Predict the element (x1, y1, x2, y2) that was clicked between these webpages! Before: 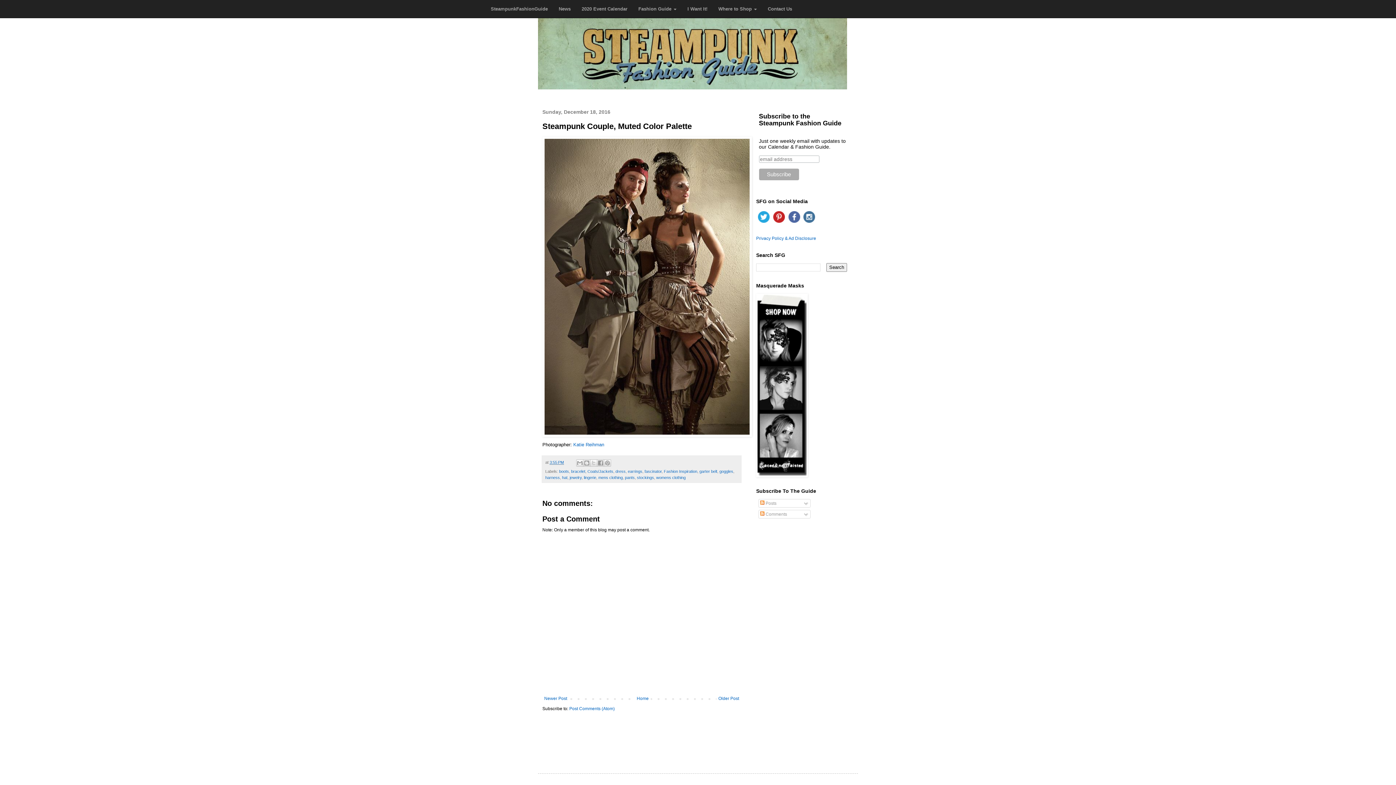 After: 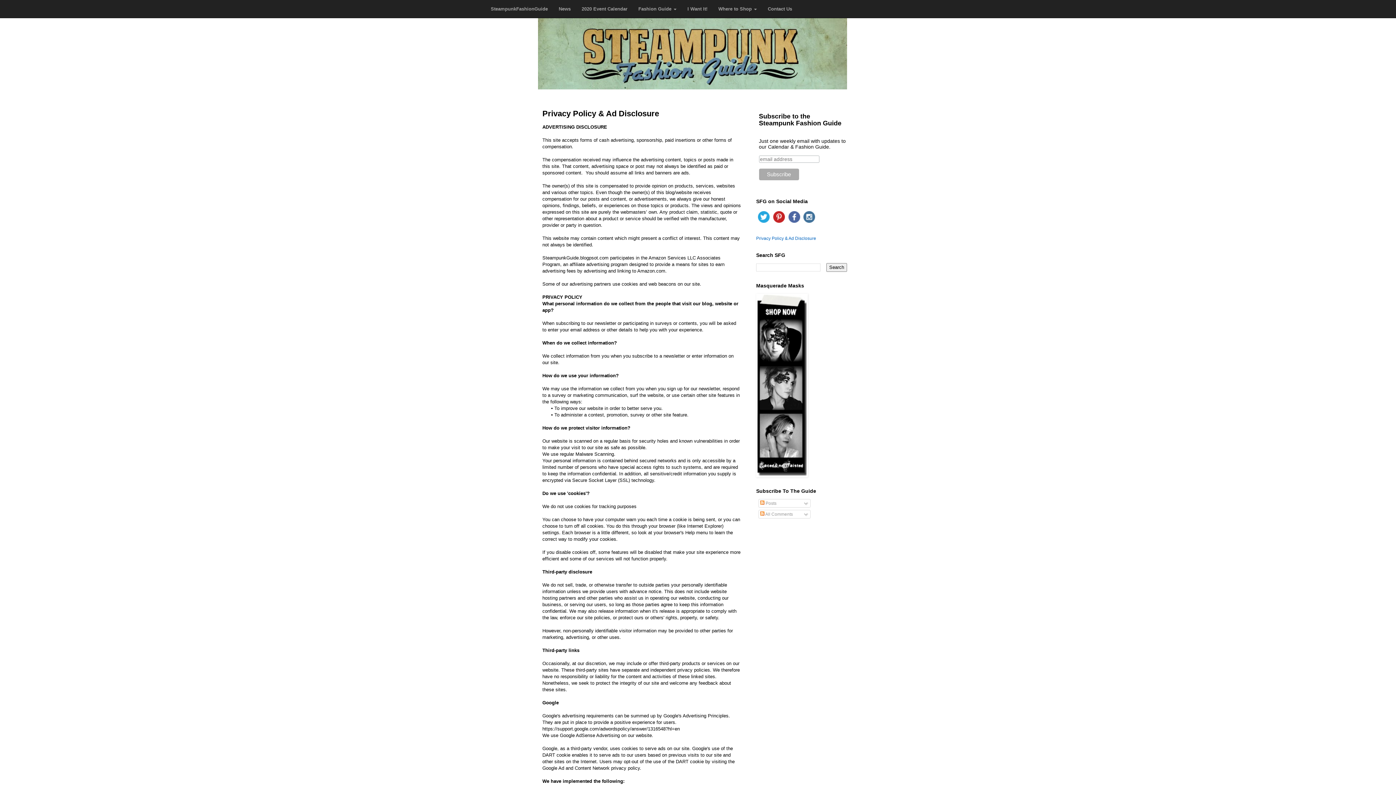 Action: bbox: (756, 236, 816, 241) label: Privacy Policy & Ad Disclosure